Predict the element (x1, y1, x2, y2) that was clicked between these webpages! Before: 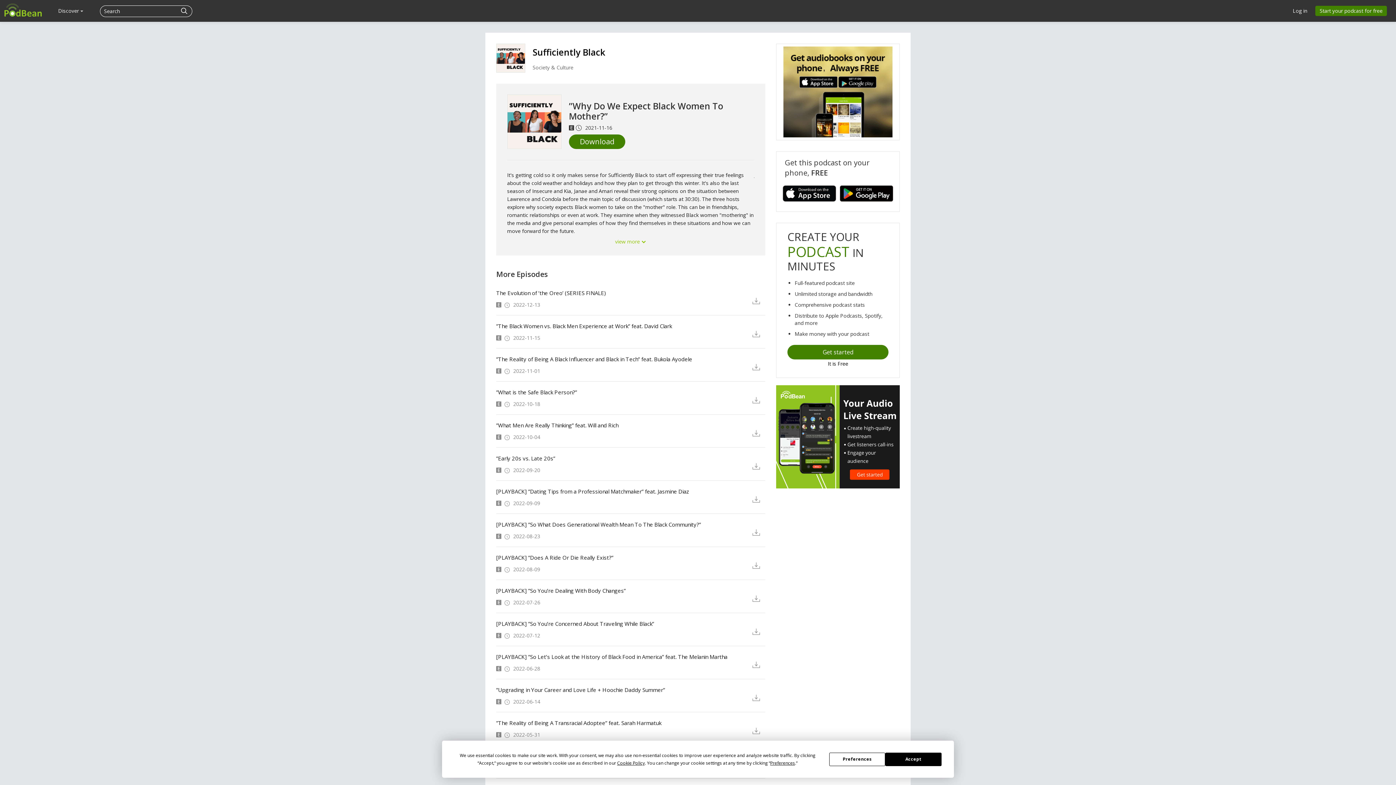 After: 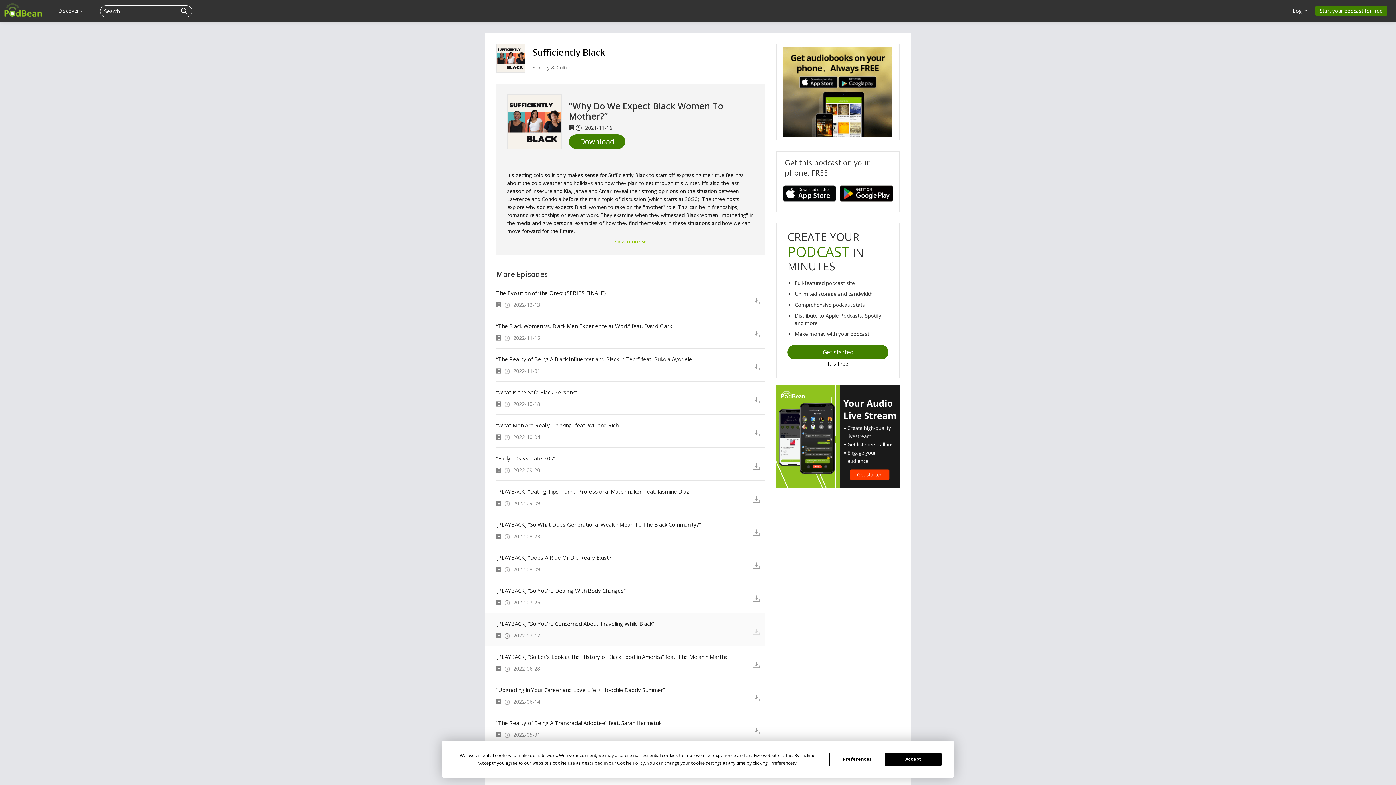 Action: bbox: (752, 627, 765, 636)